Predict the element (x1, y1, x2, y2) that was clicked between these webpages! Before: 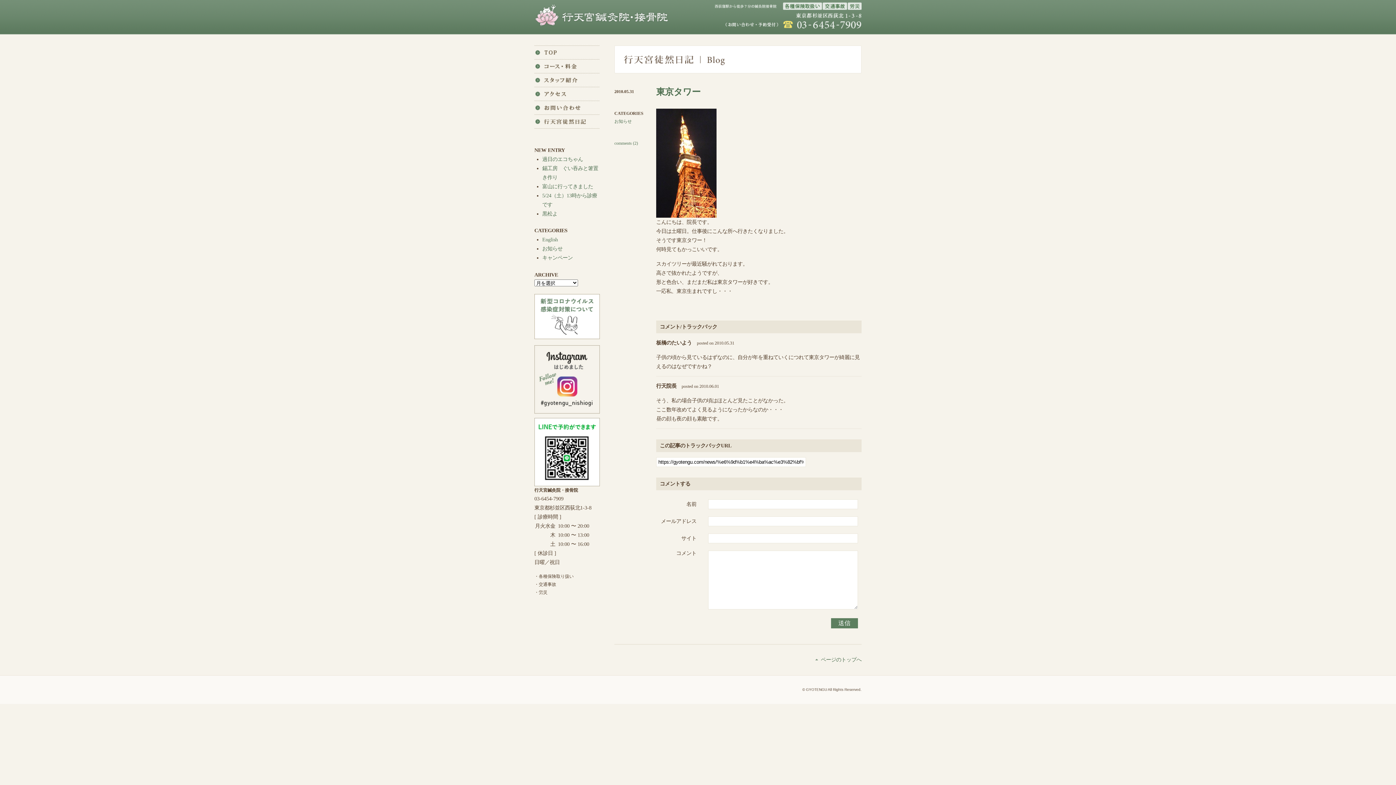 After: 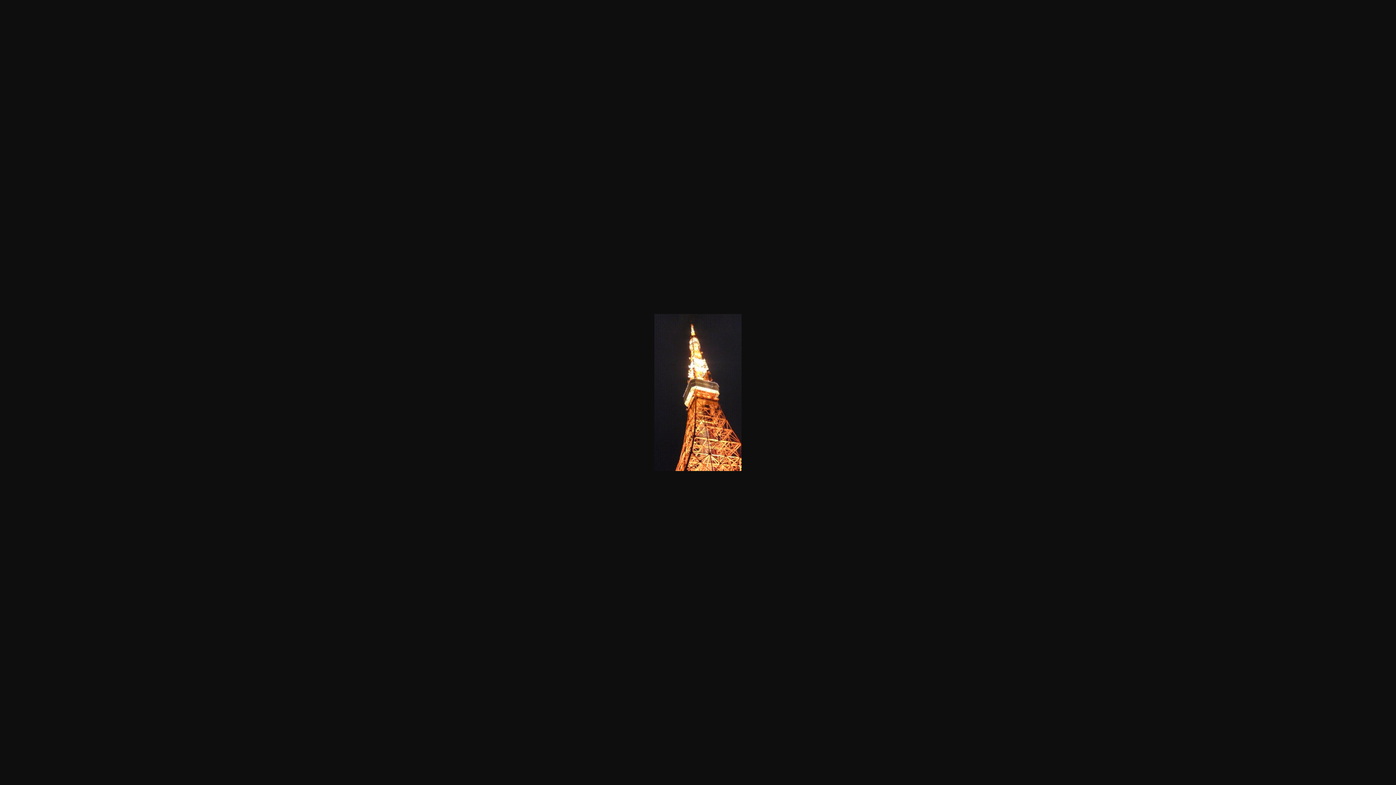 Action: bbox: (656, 210, 716, 216)